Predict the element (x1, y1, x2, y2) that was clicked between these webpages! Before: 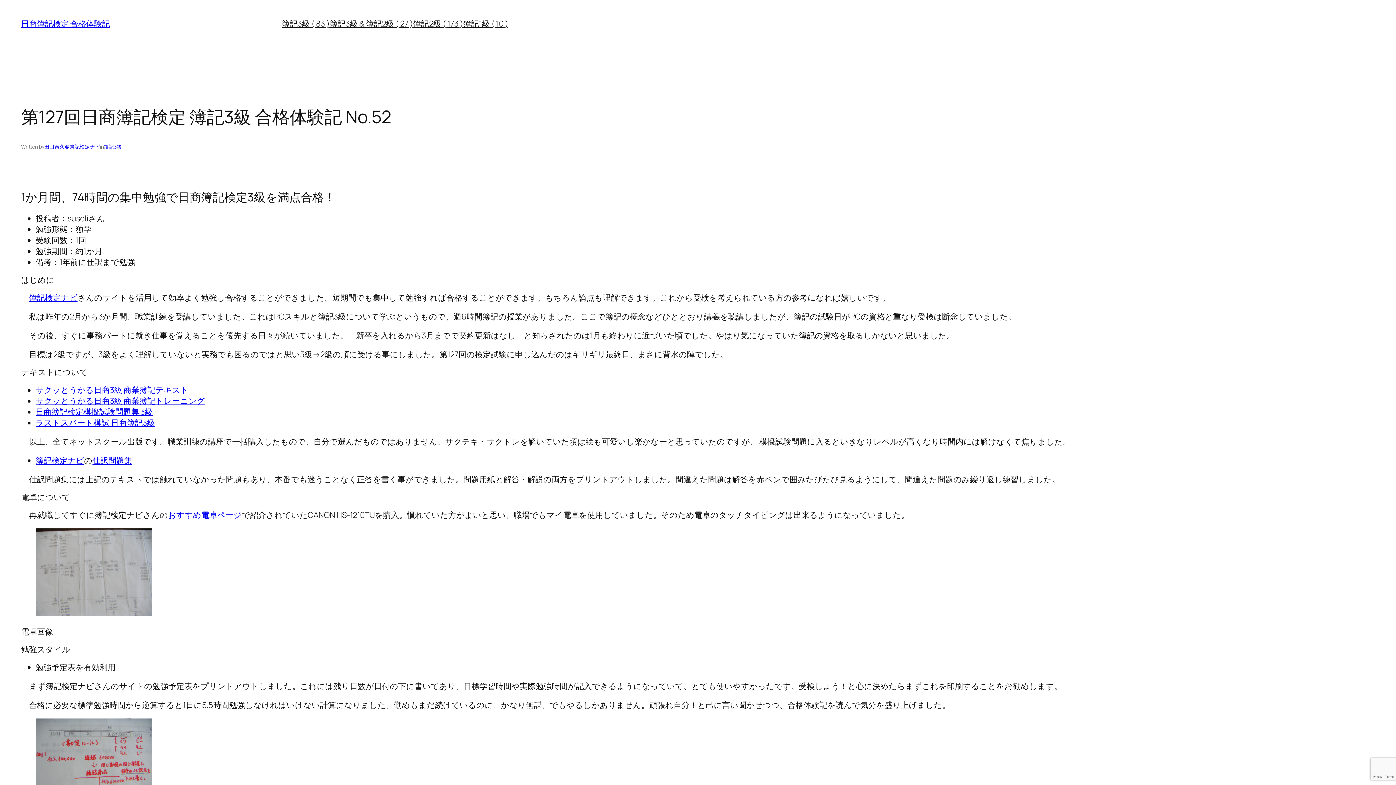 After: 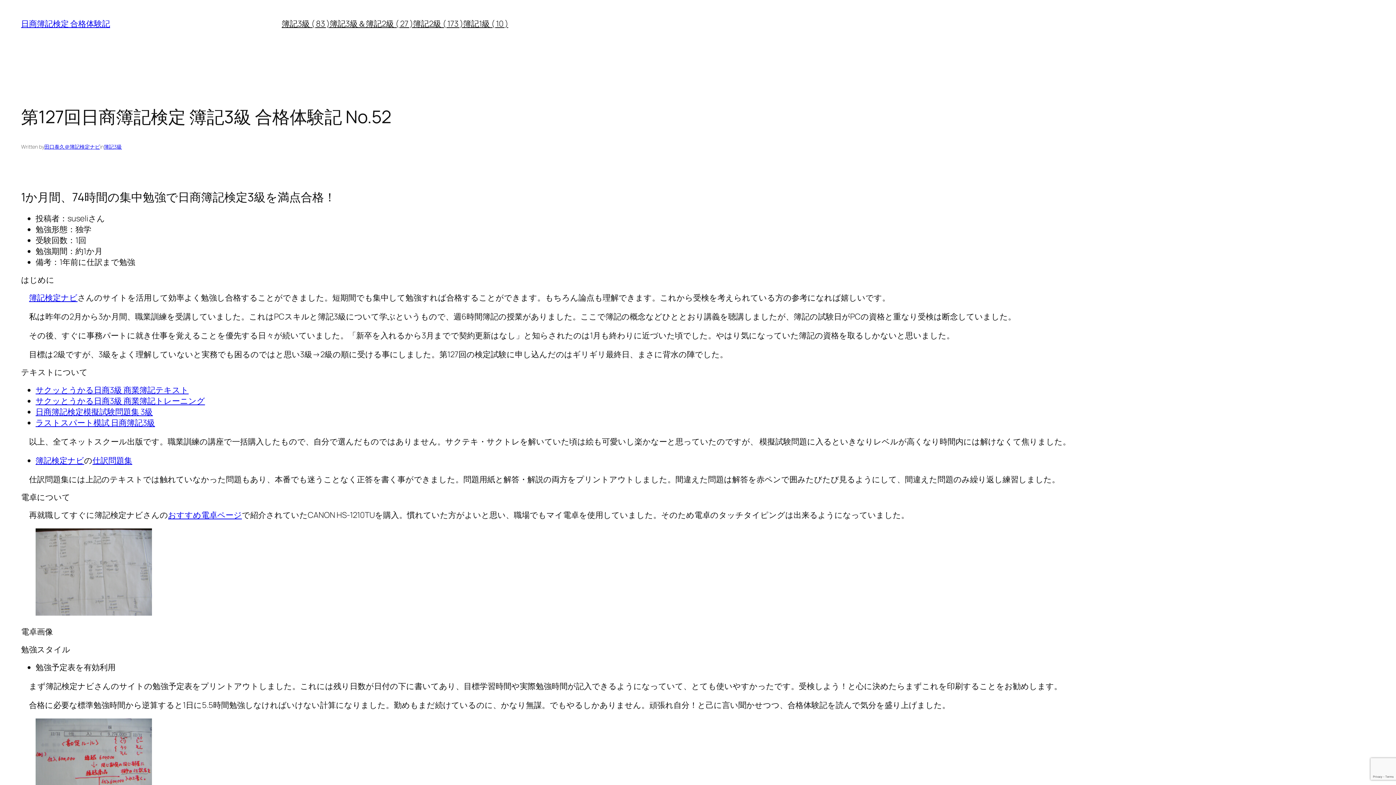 Action: bbox: (35, 395, 205, 406) label: サクッとうかる日商3級 商業簿記トレーニング